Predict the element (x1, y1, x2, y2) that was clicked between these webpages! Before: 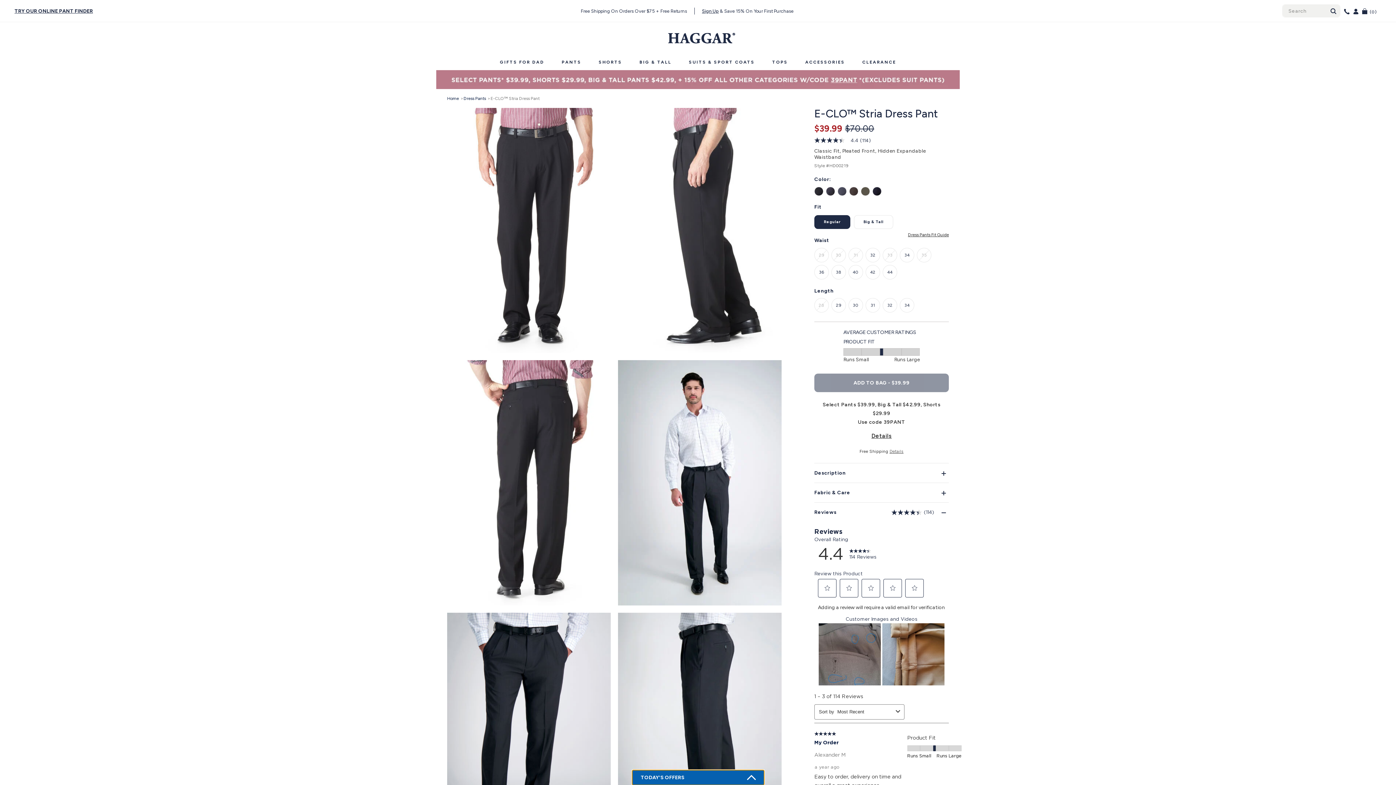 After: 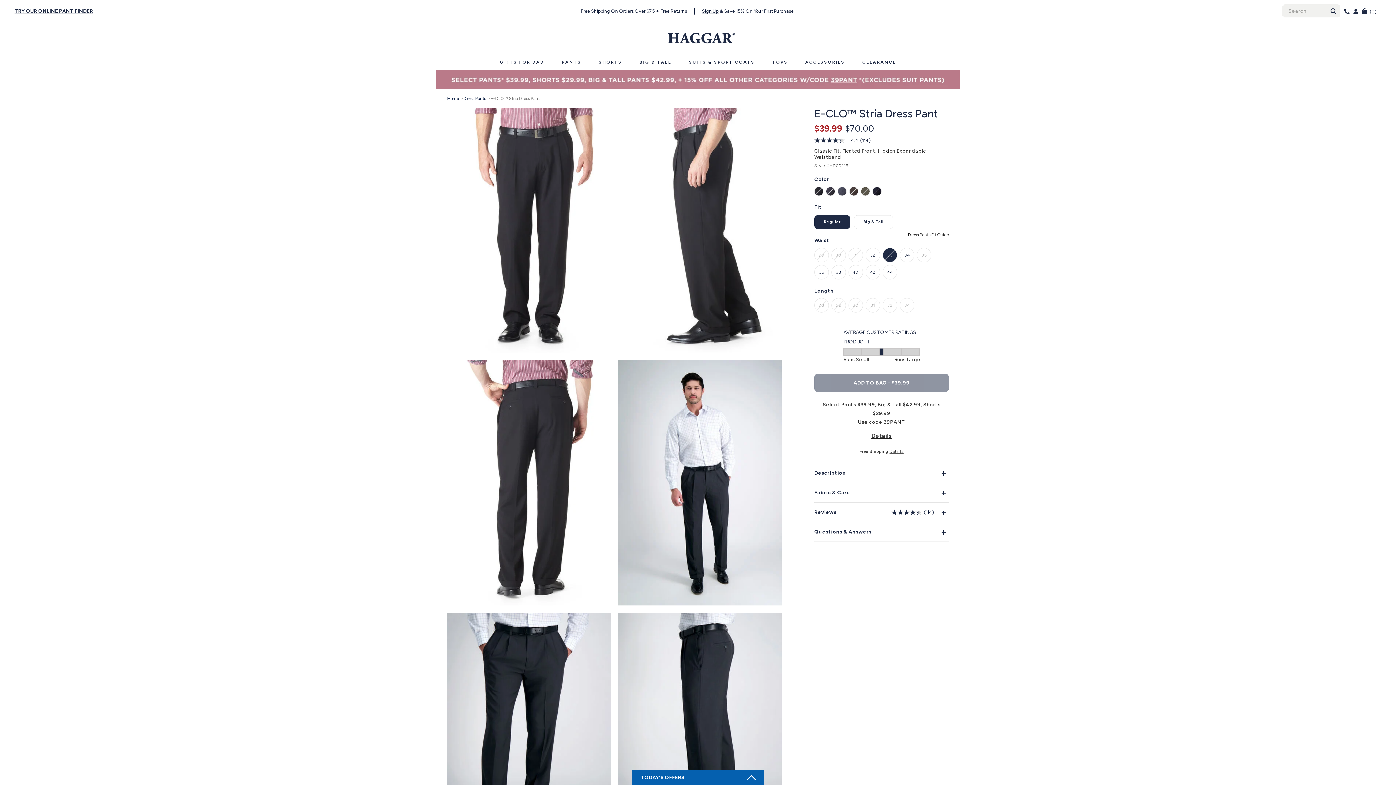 Action: bbox: (882, 247, 897, 262) label: waist 33 - currently unavailable. Add to cart to be notified when it becomes available